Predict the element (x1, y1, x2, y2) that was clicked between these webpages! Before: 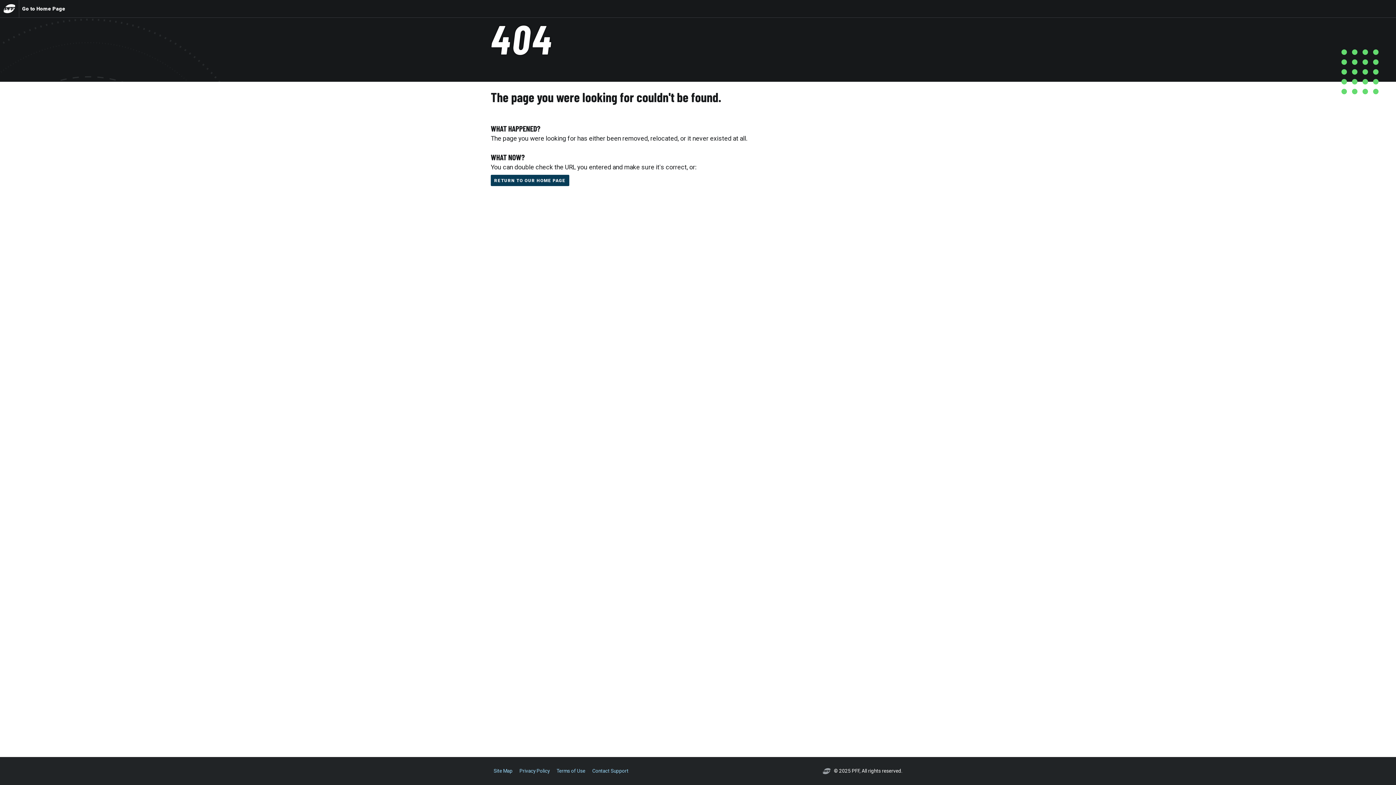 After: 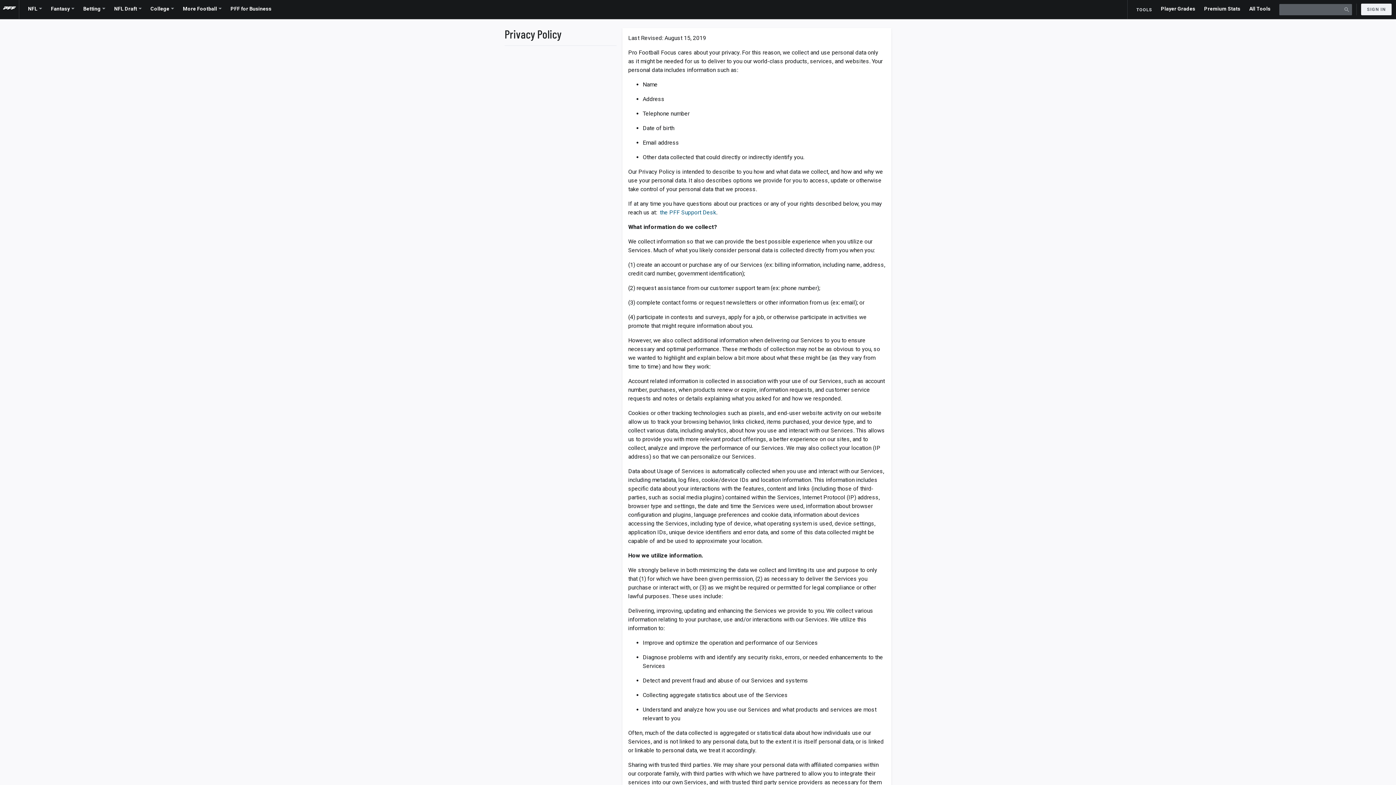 Action: label: Privacy Policy bbox: (516, 767, 552, 775)